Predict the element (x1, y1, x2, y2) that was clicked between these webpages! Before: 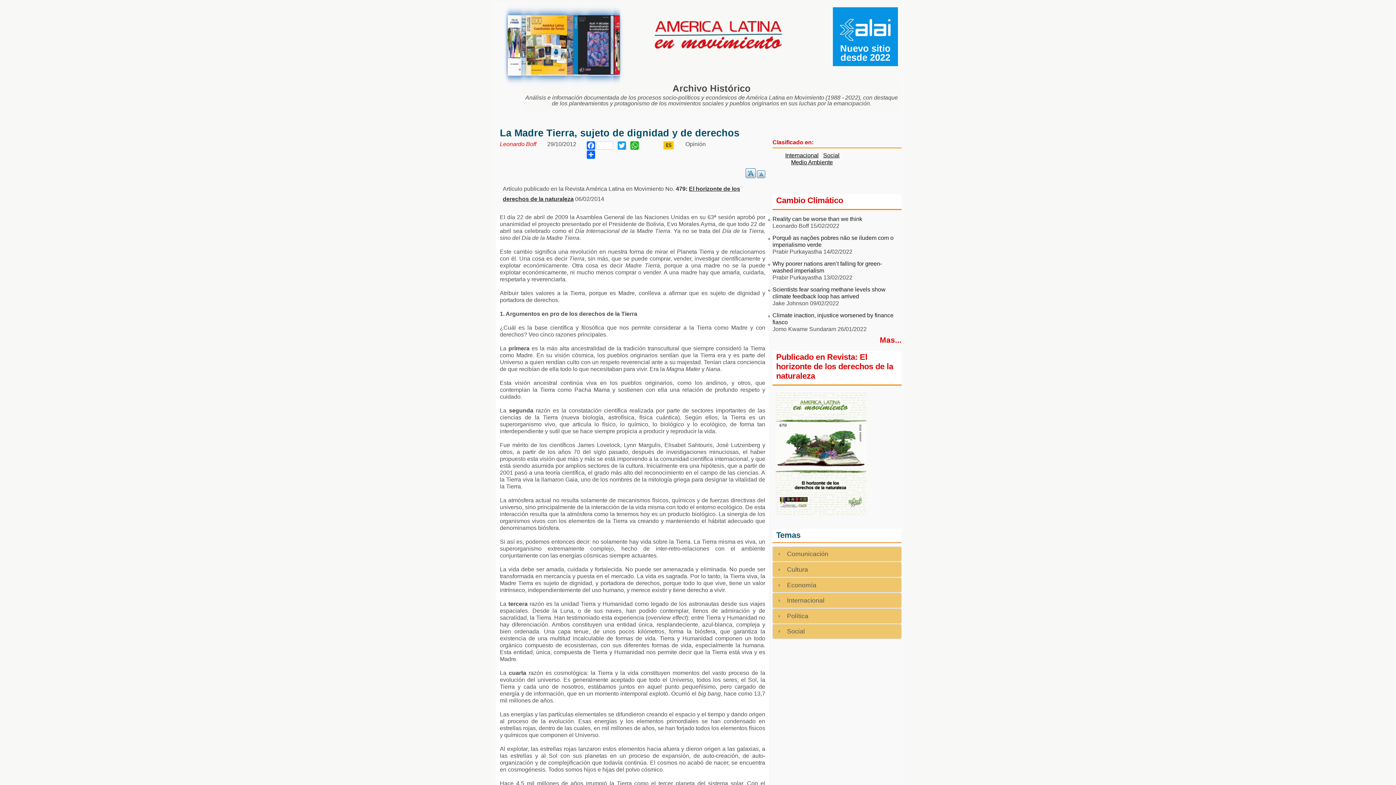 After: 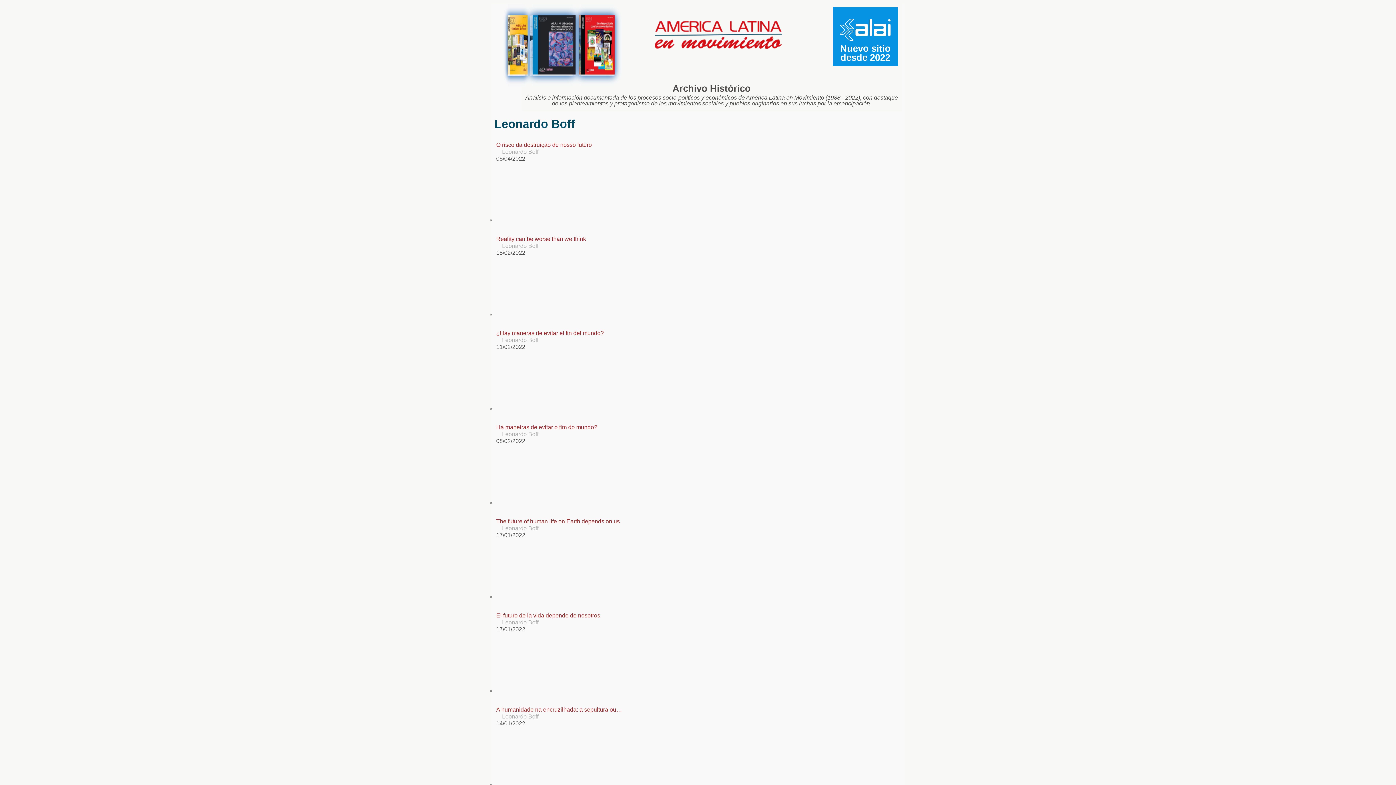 Action: label: Leonardo Boff bbox: (500, 141, 536, 147)